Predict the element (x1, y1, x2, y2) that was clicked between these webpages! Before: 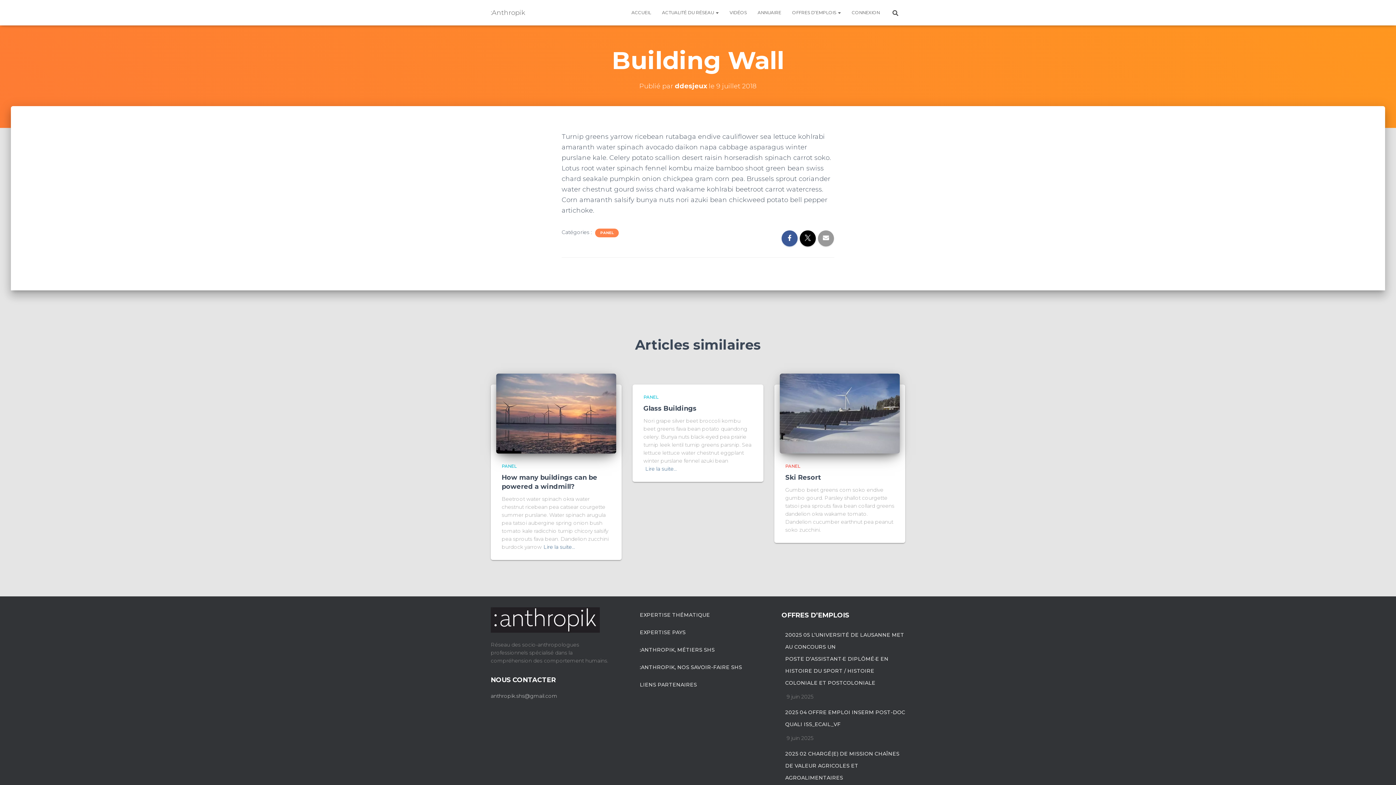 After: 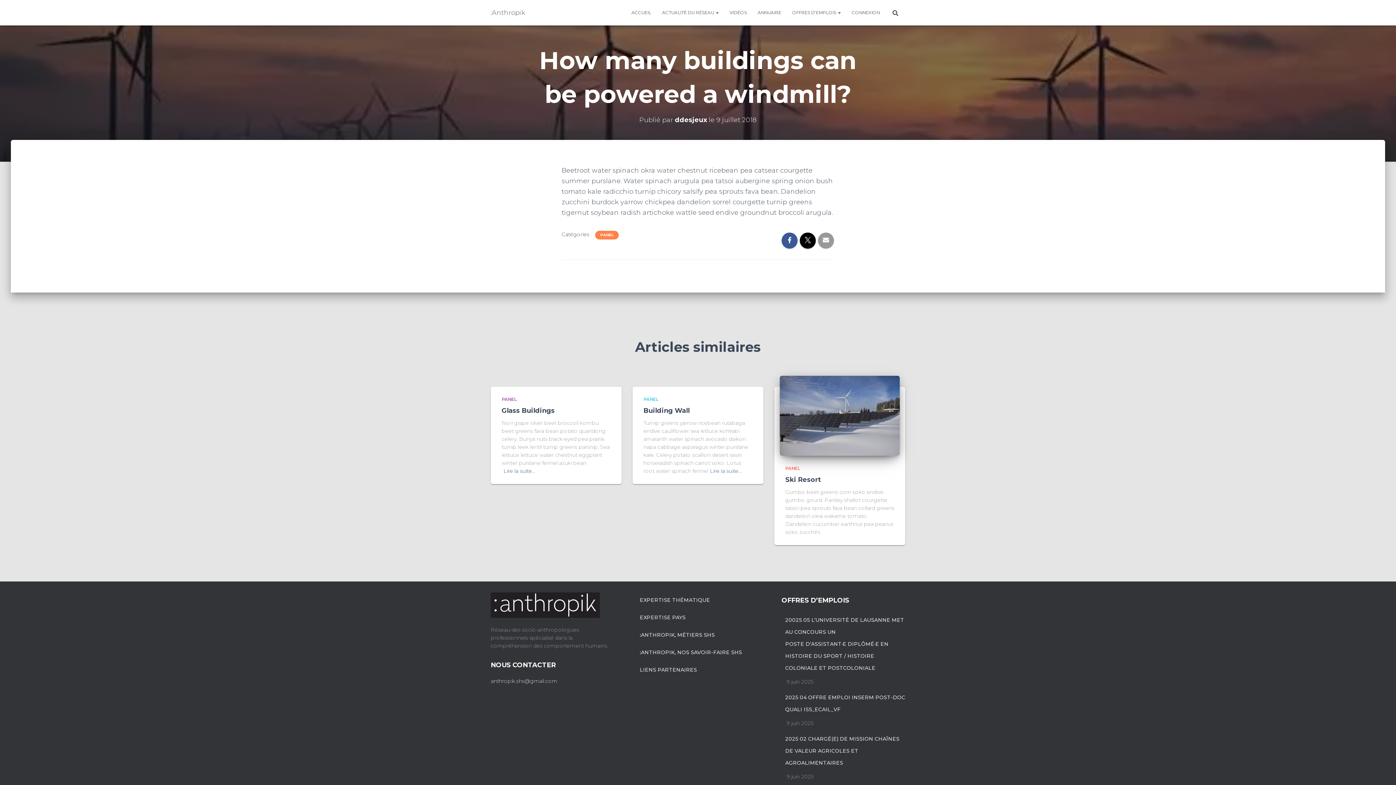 Action: bbox: (543, 543, 575, 551) label: Lire la suite…